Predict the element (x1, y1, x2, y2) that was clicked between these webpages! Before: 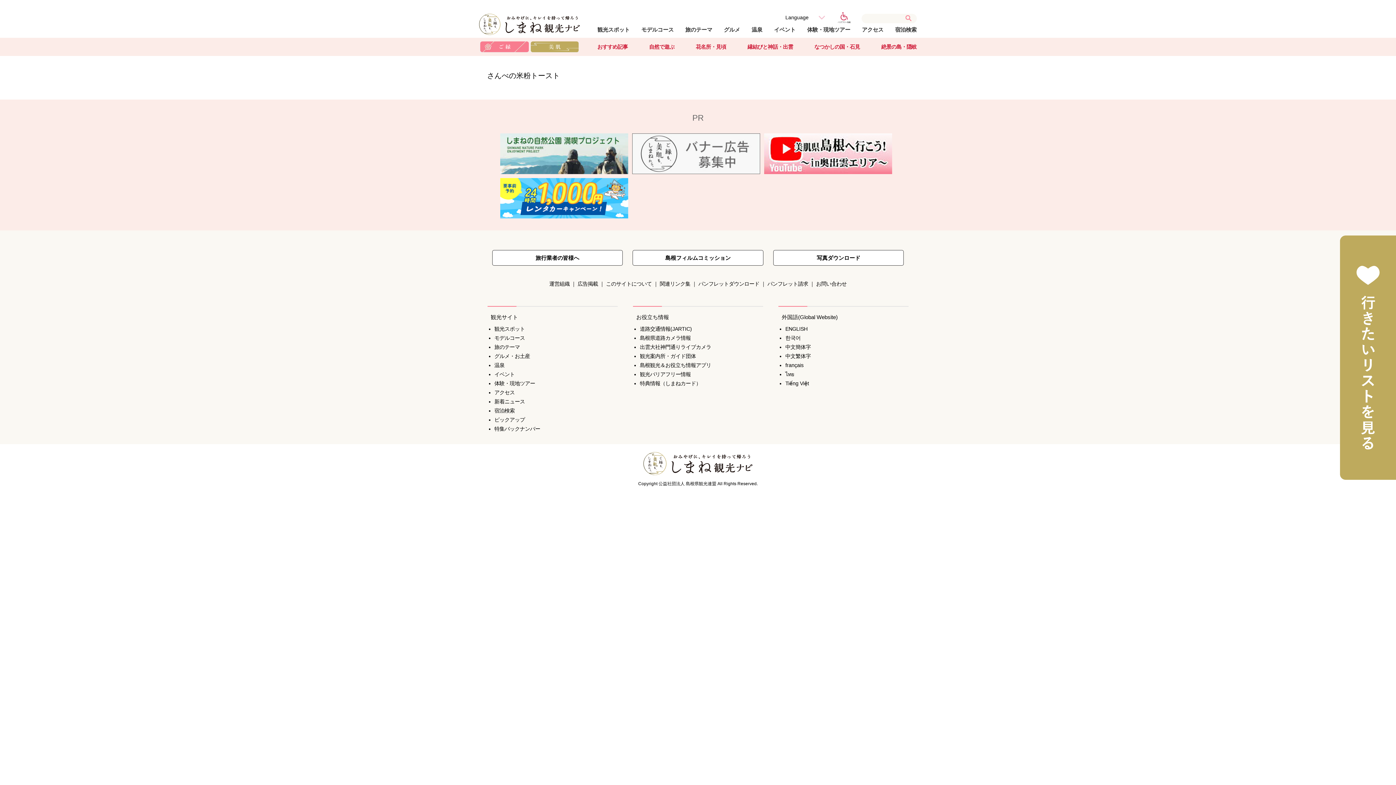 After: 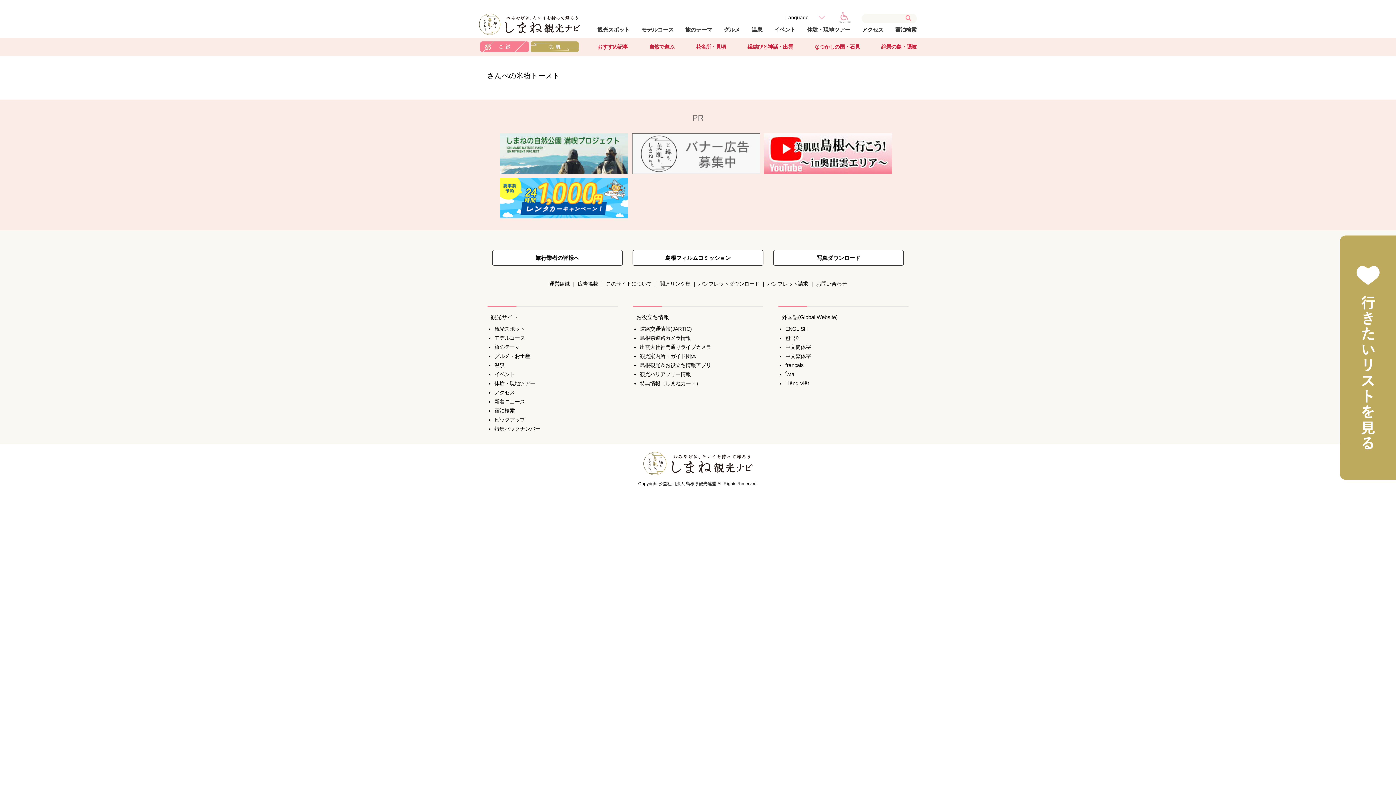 Action: bbox: (836, 11, 851, 16)